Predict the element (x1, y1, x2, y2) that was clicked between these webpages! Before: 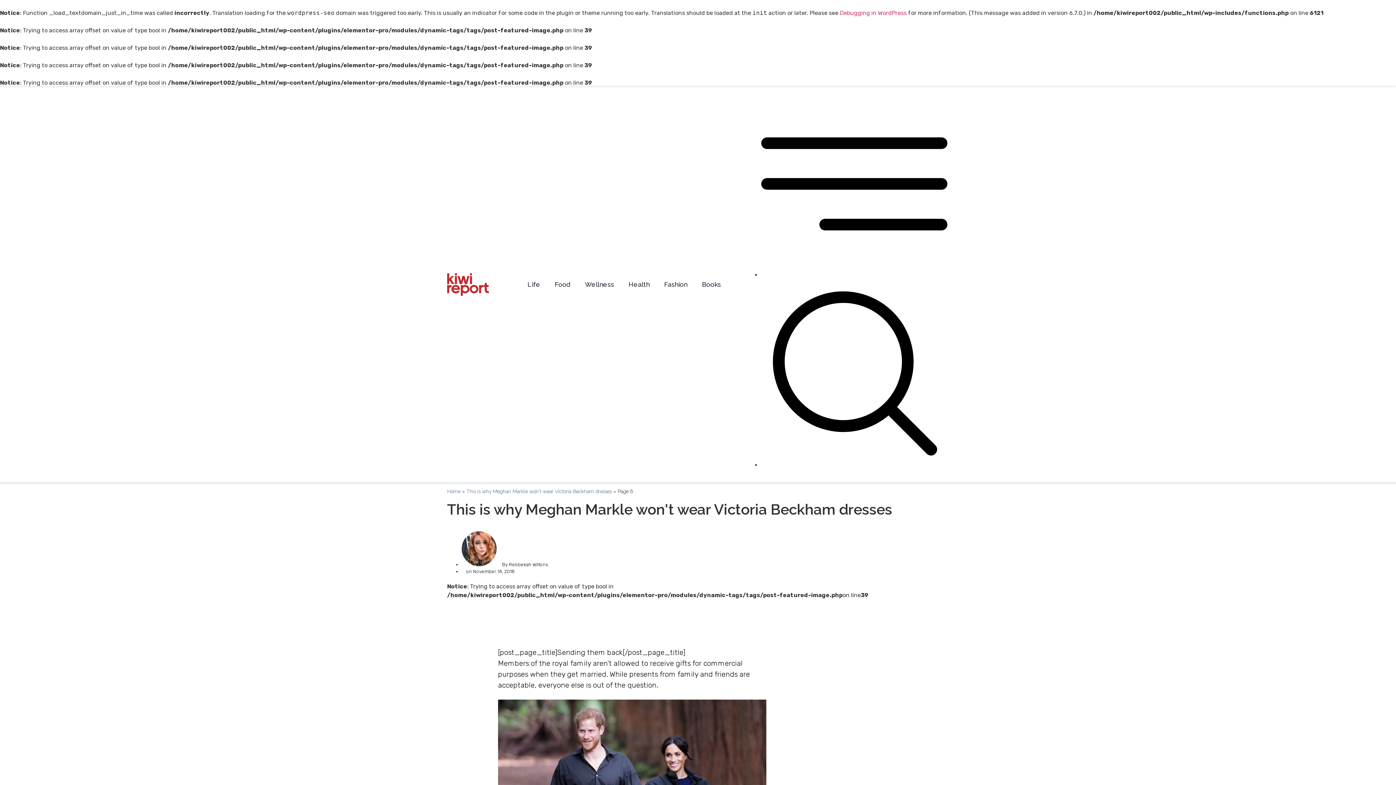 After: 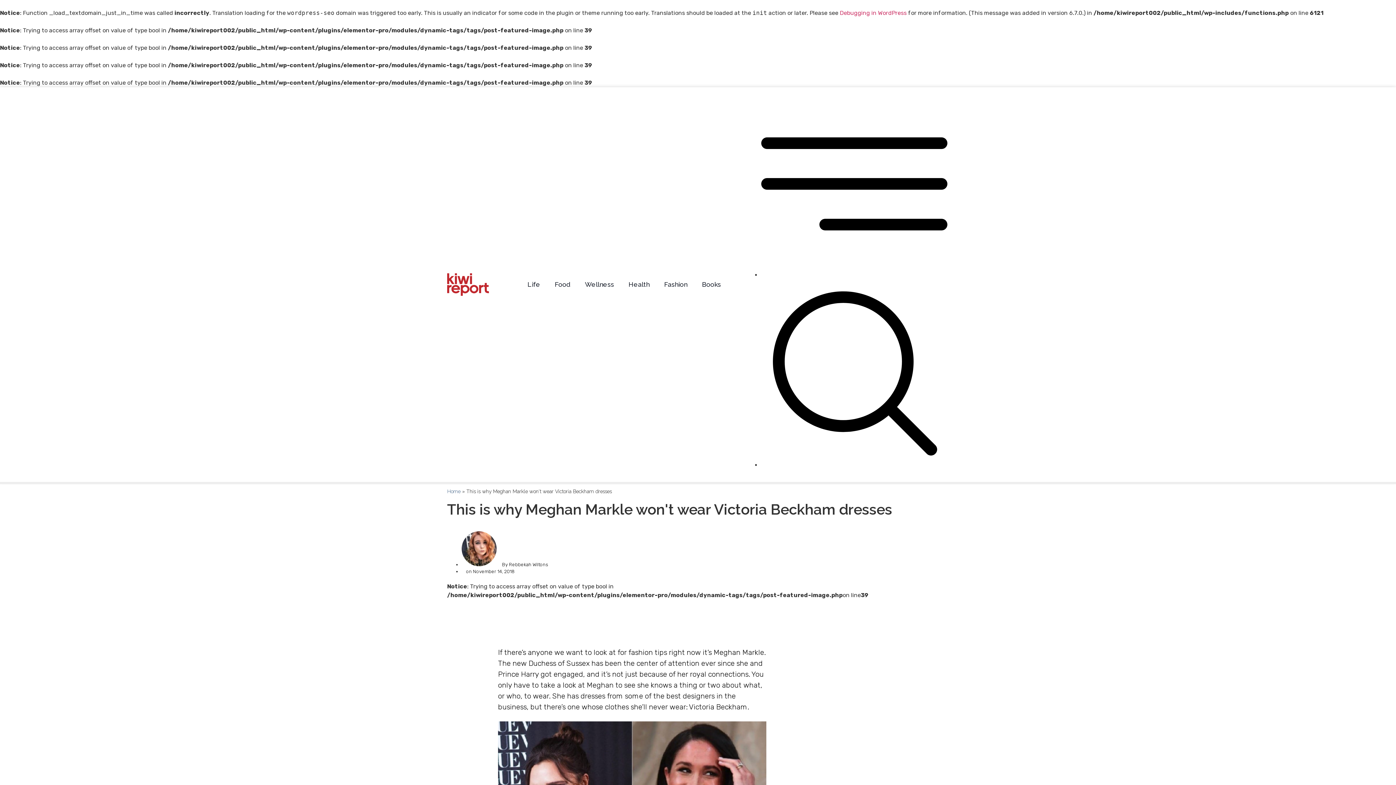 Action: label: This is why Meghan Markle won't wear Victoria Beckham dresses bbox: (466, 488, 612, 494)